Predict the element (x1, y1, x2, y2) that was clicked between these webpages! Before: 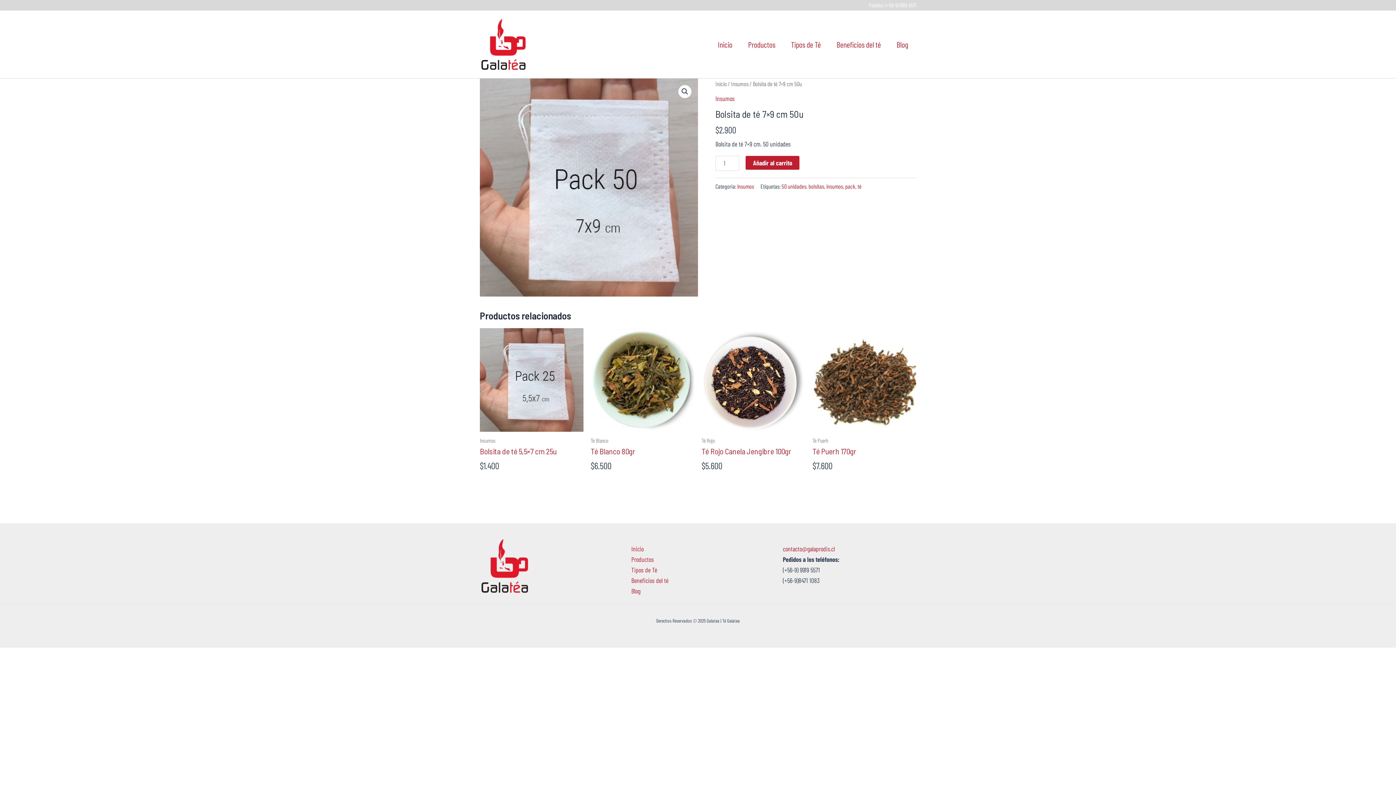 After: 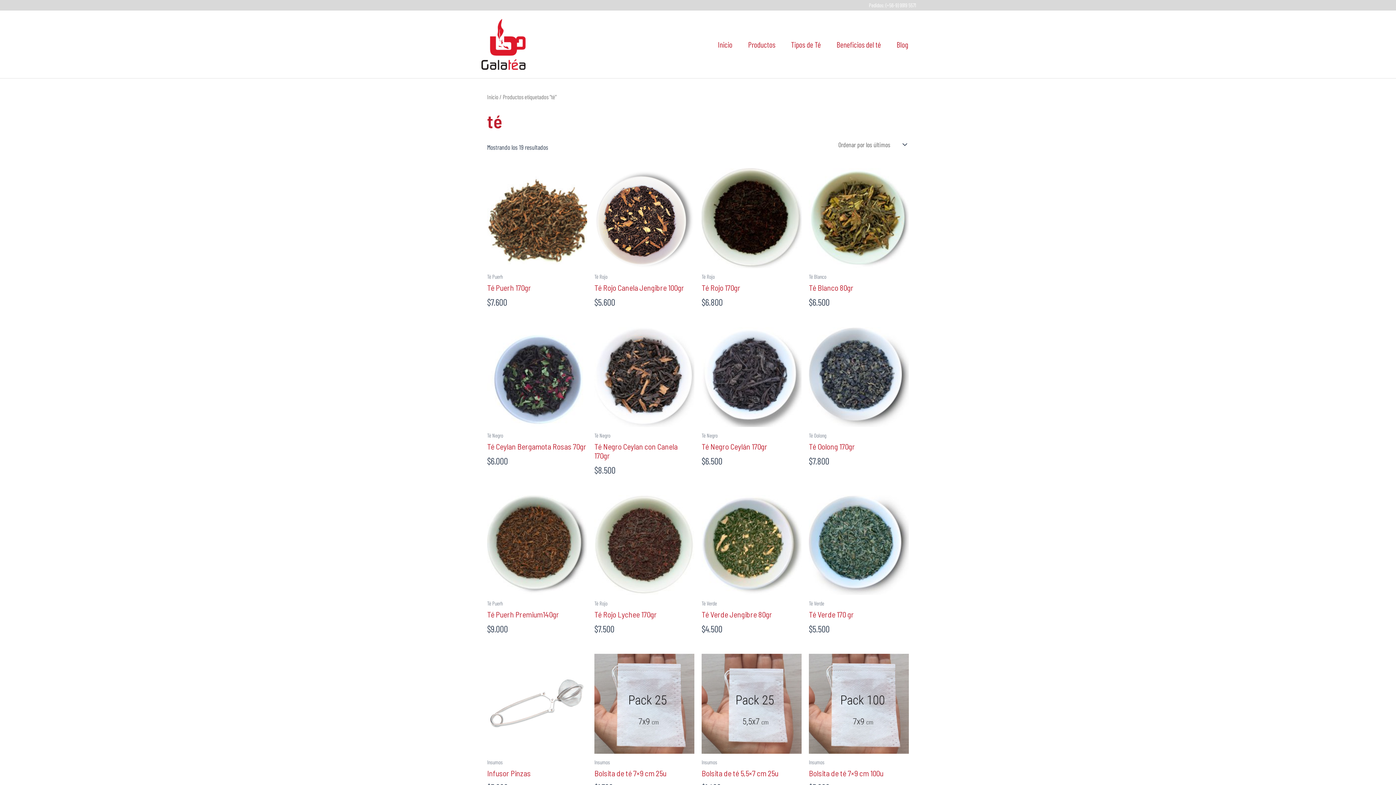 Action: label: té bbox: (857, 182, 861, 189)